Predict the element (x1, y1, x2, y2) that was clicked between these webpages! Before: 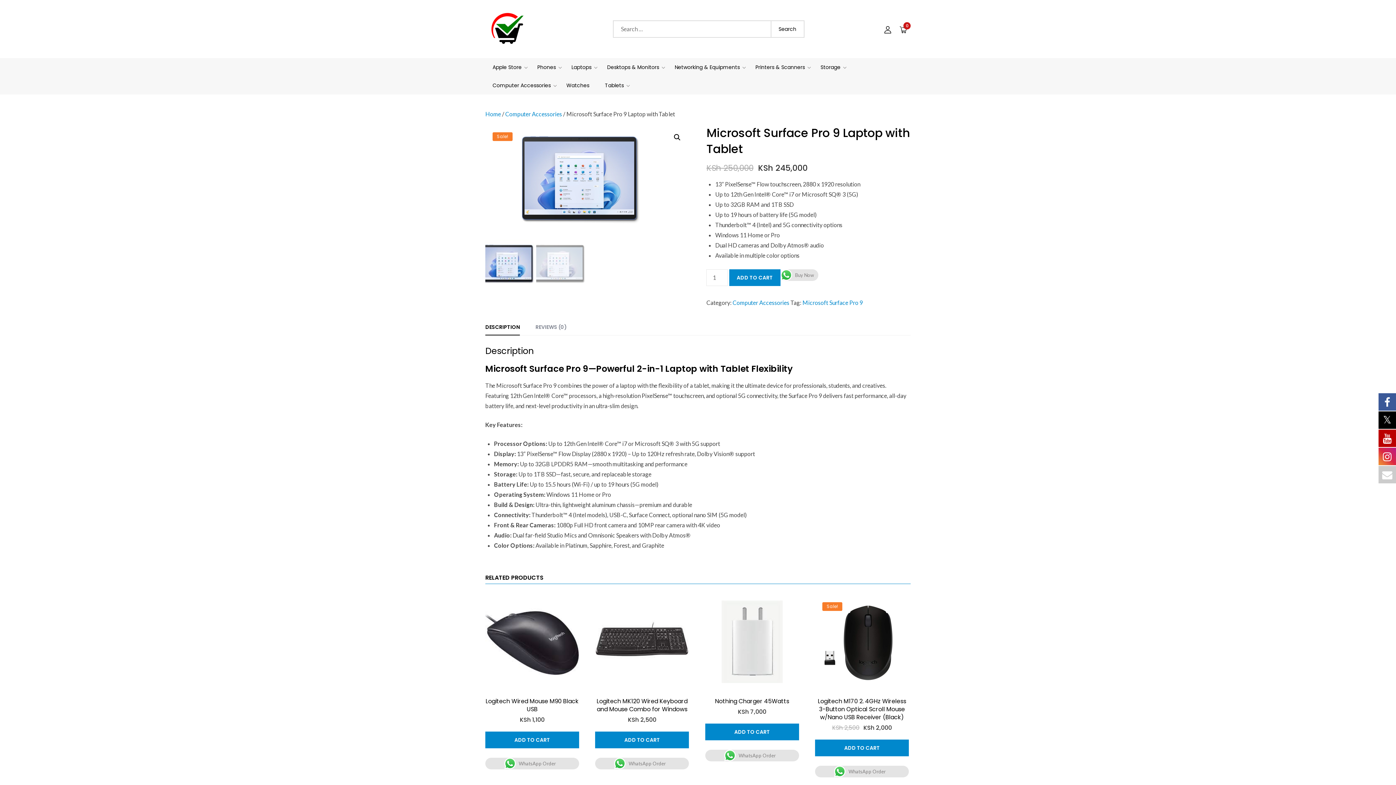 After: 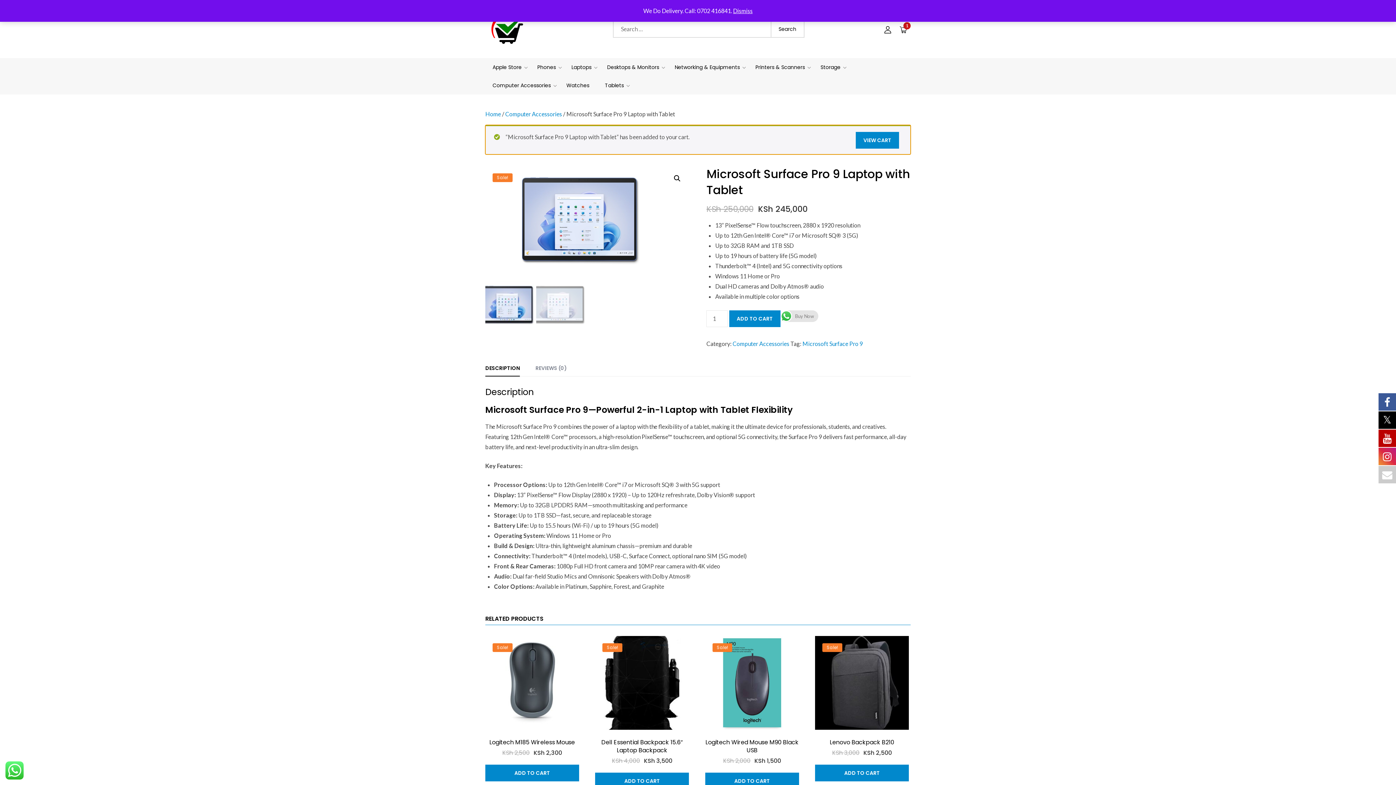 Action: label: ADD TO CART bbox: (729, 269, 780, 286)